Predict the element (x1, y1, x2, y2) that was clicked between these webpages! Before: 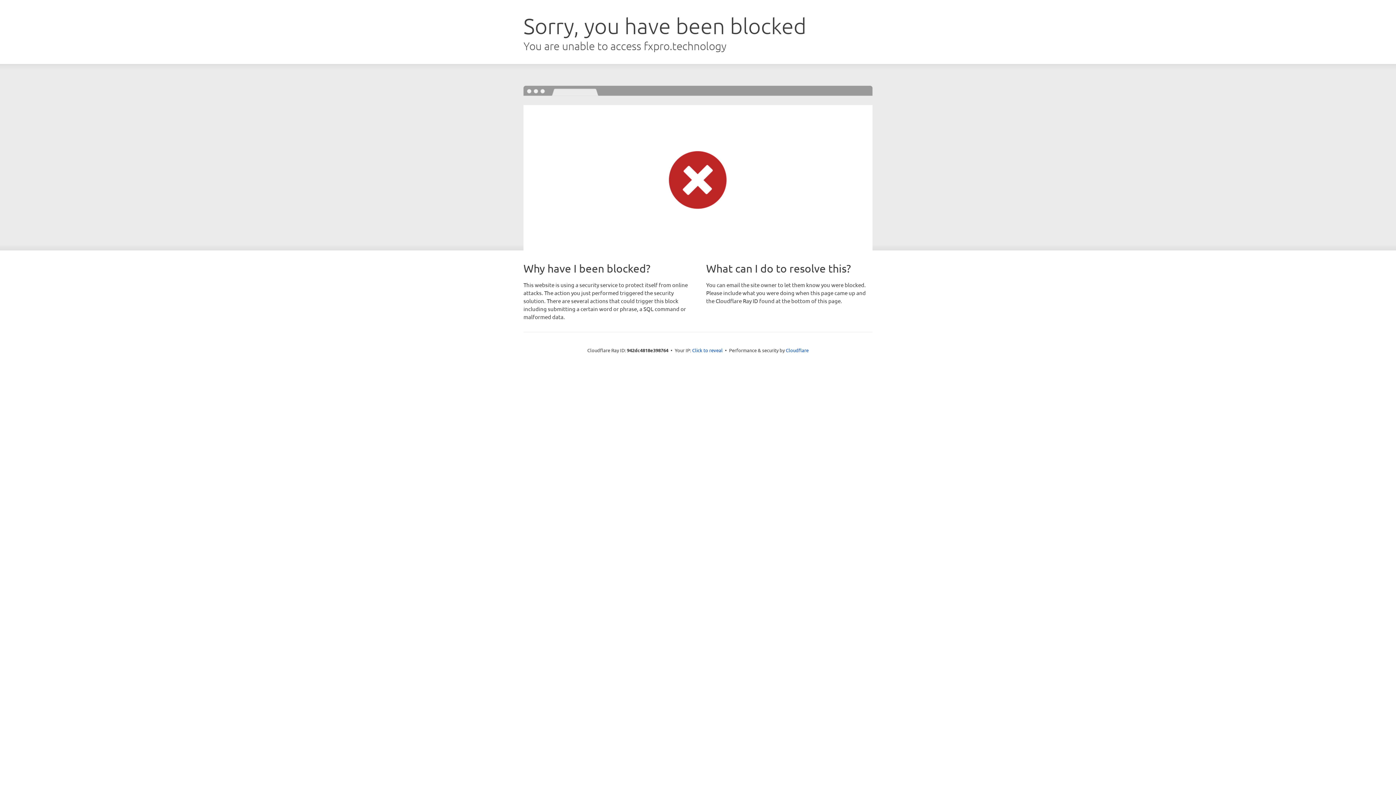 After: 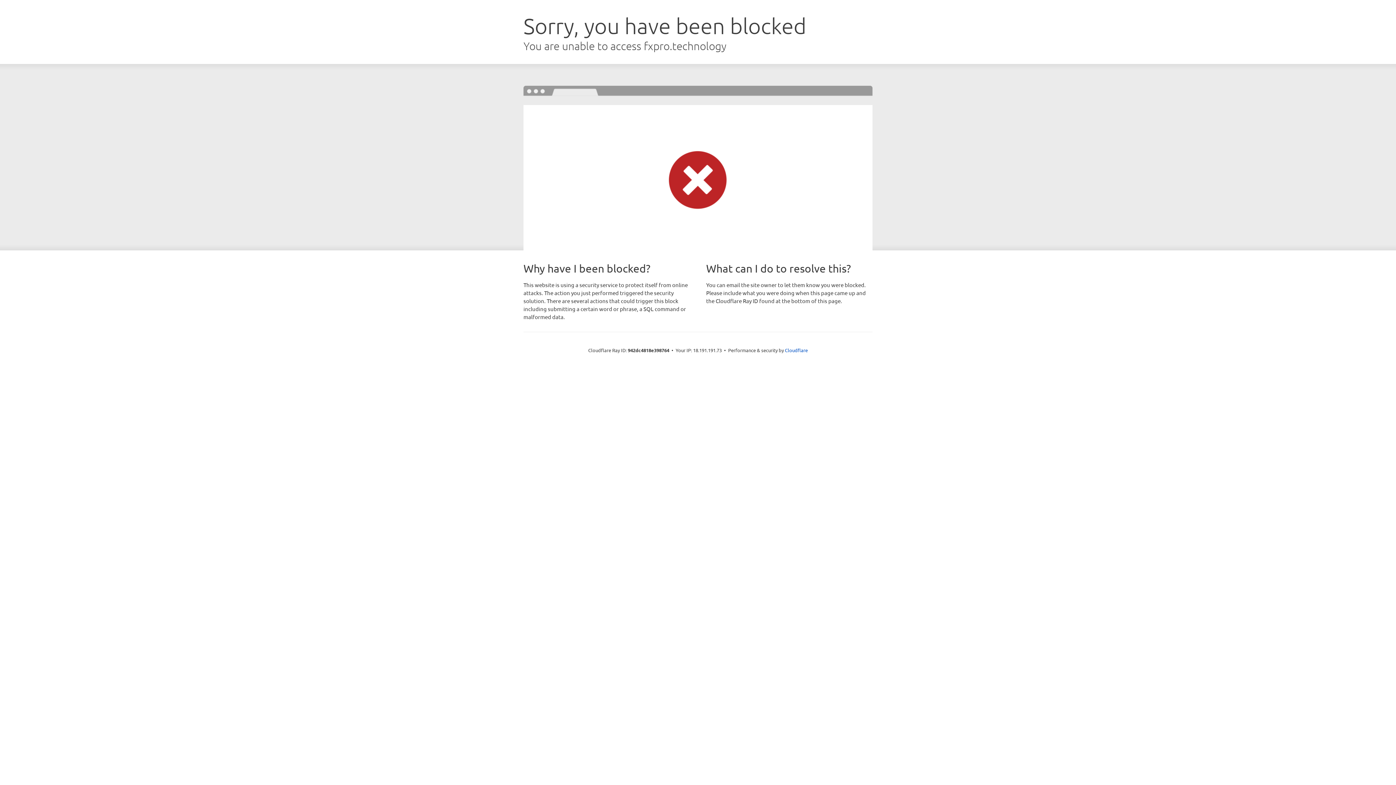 Action: label: Click to reveal bbox: (692, 346, 722, 353)